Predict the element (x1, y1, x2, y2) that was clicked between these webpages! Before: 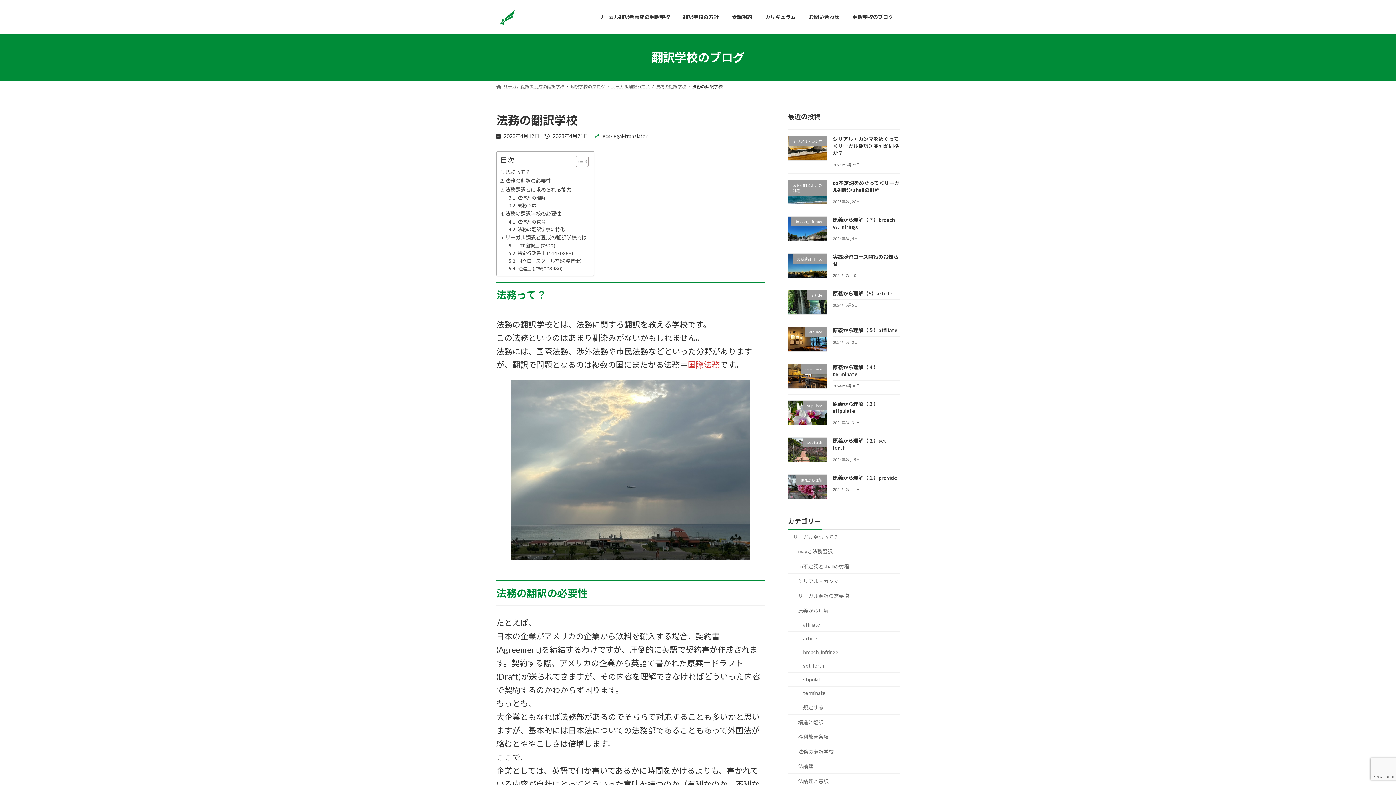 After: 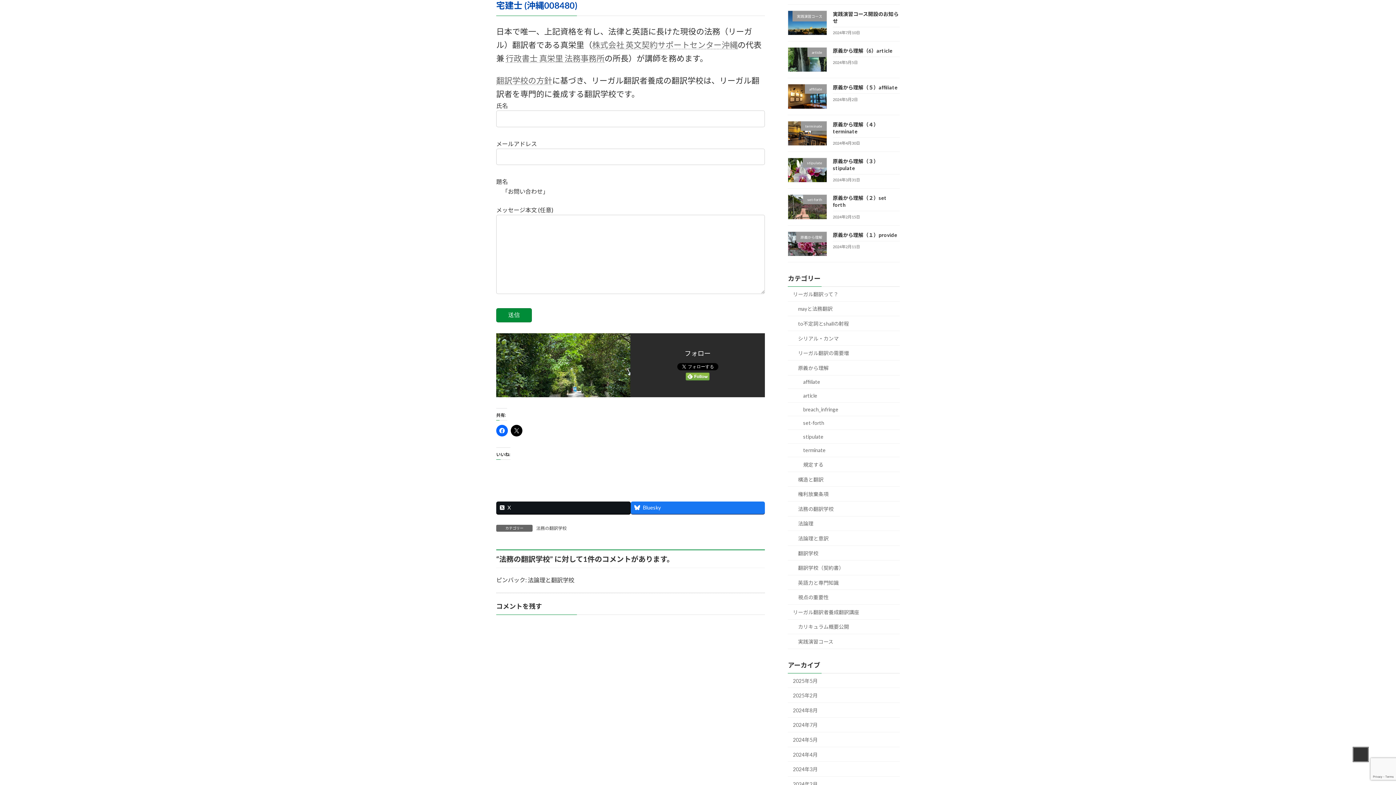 Action: label: 宅建士 (沖縄008480) bbox: (508, 265, 562, 272)